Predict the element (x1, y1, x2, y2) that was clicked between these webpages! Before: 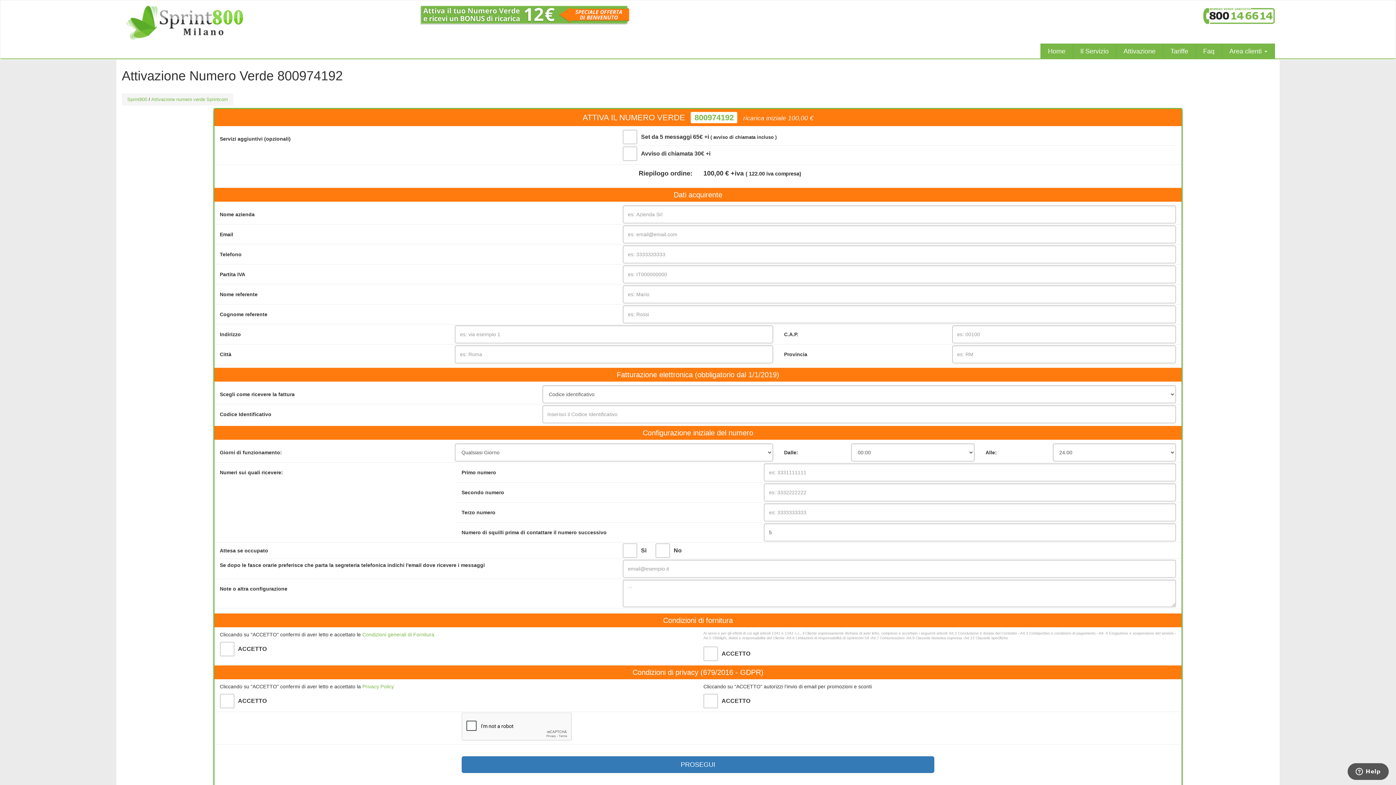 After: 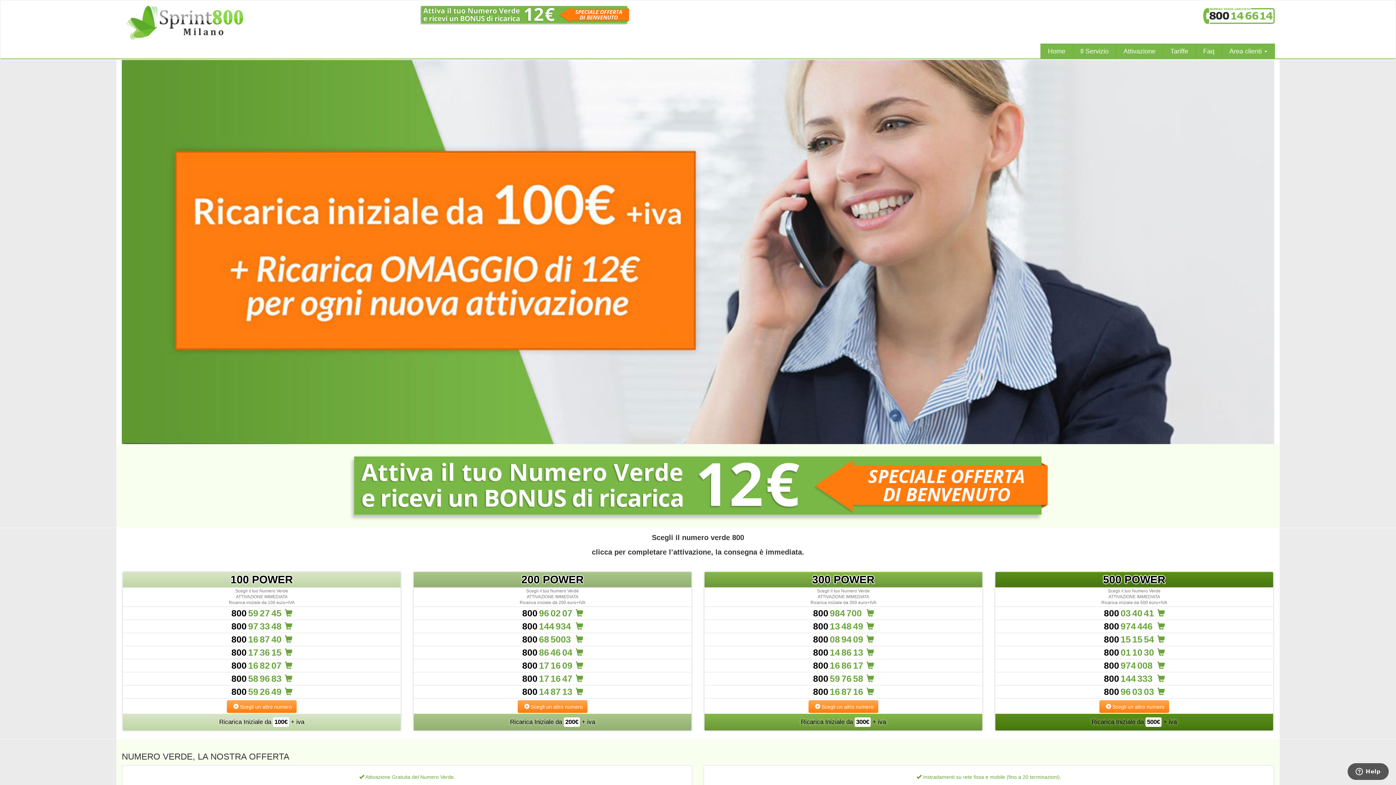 Action: label: Sprint800  bbox: (127, 96, 148, 102)